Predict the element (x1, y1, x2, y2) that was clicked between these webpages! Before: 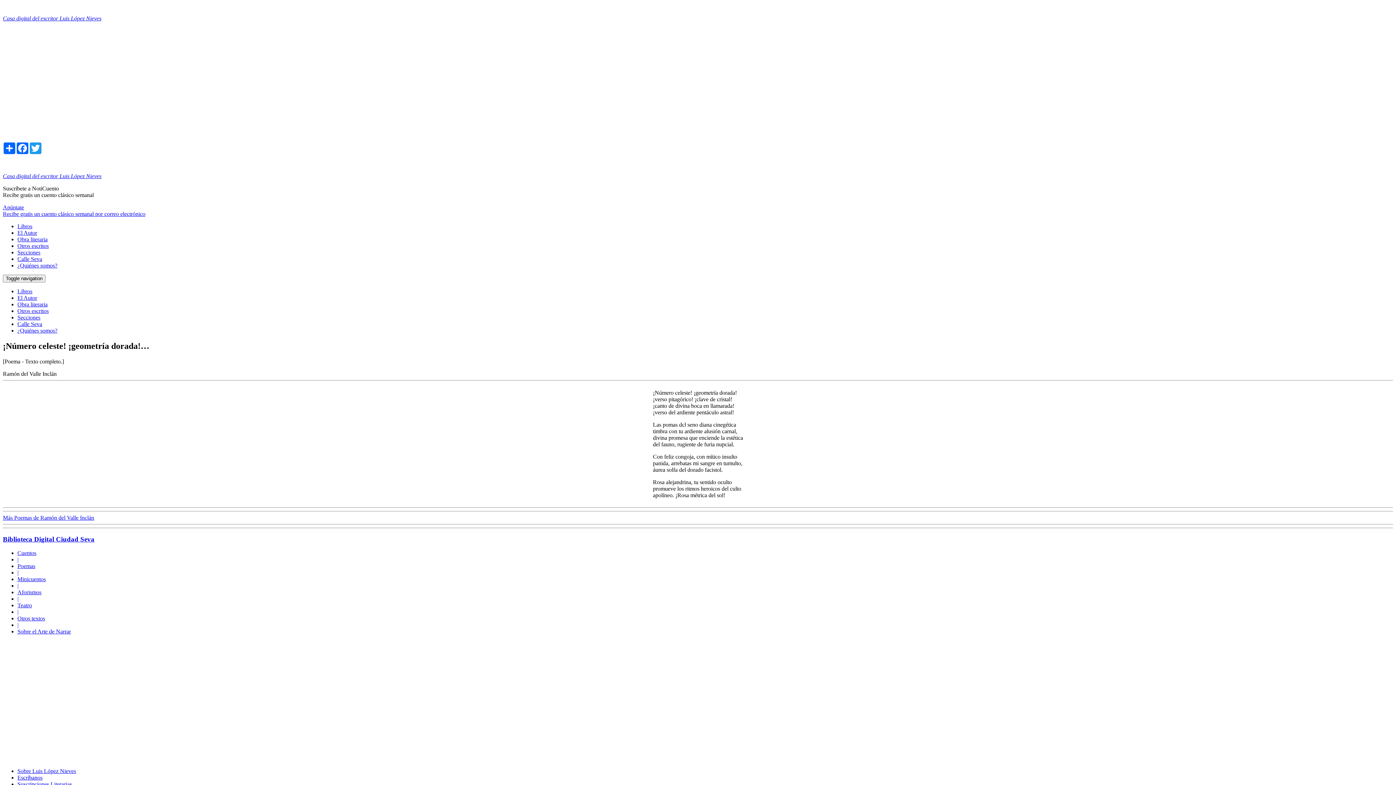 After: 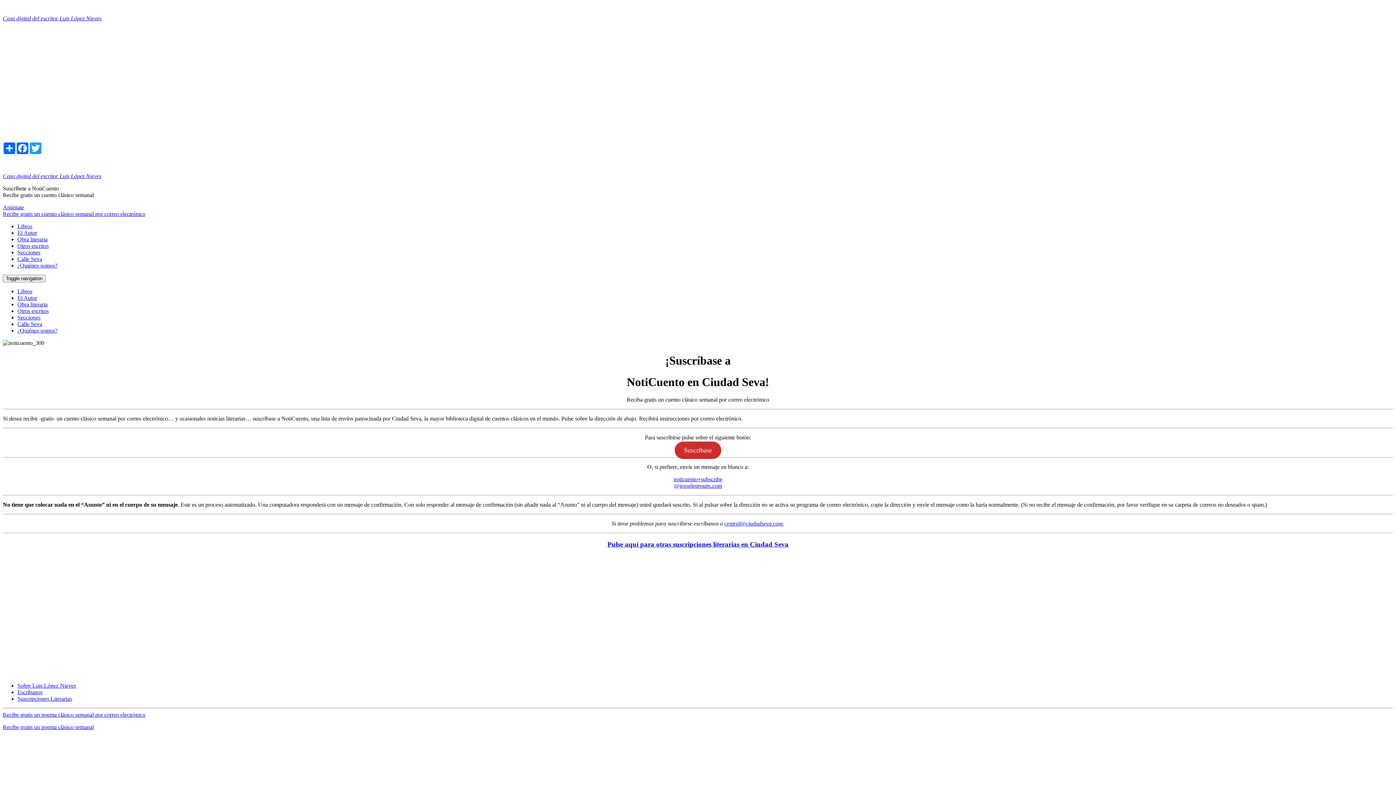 Action: bbox: (2, 210, 145, 217) label: Recibe gratis un cuento clásico semanal por correo electrónico